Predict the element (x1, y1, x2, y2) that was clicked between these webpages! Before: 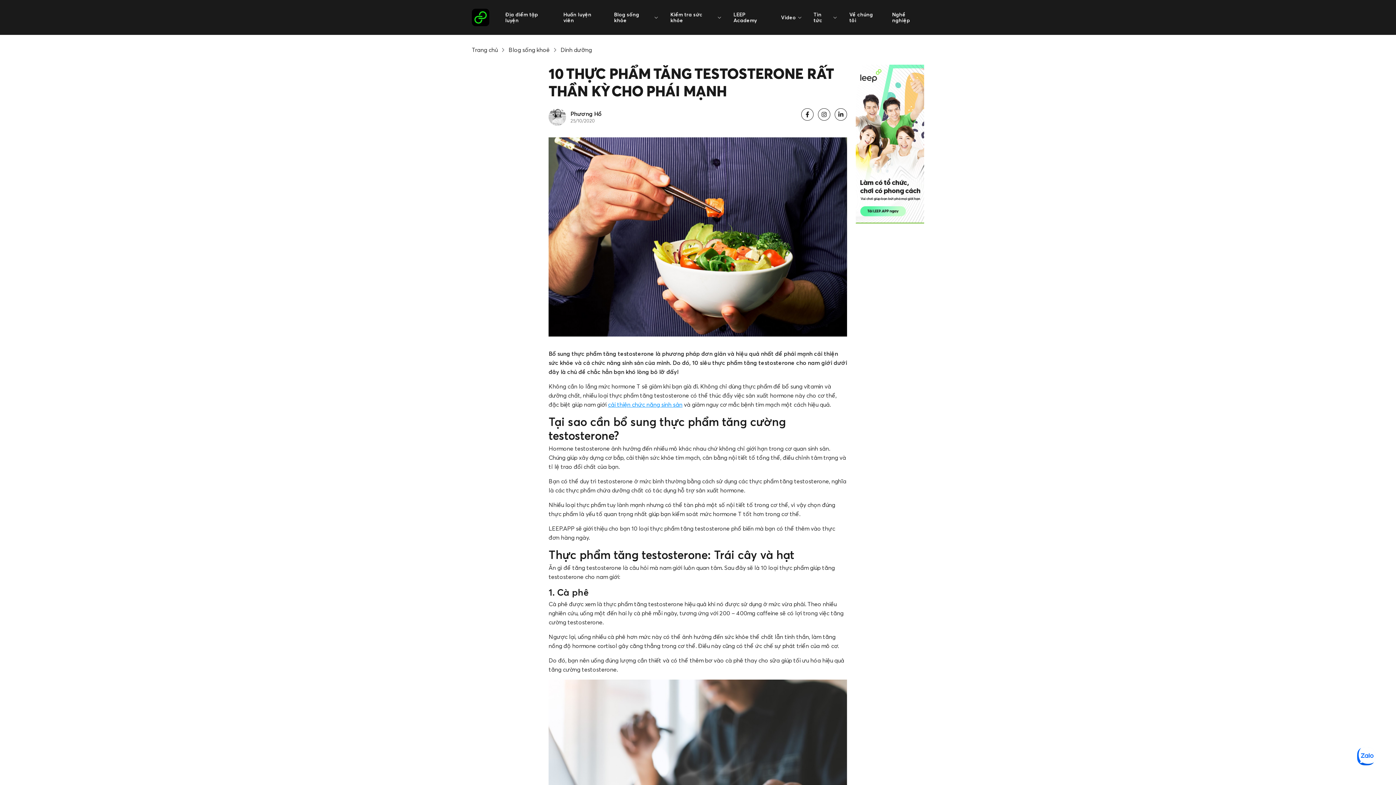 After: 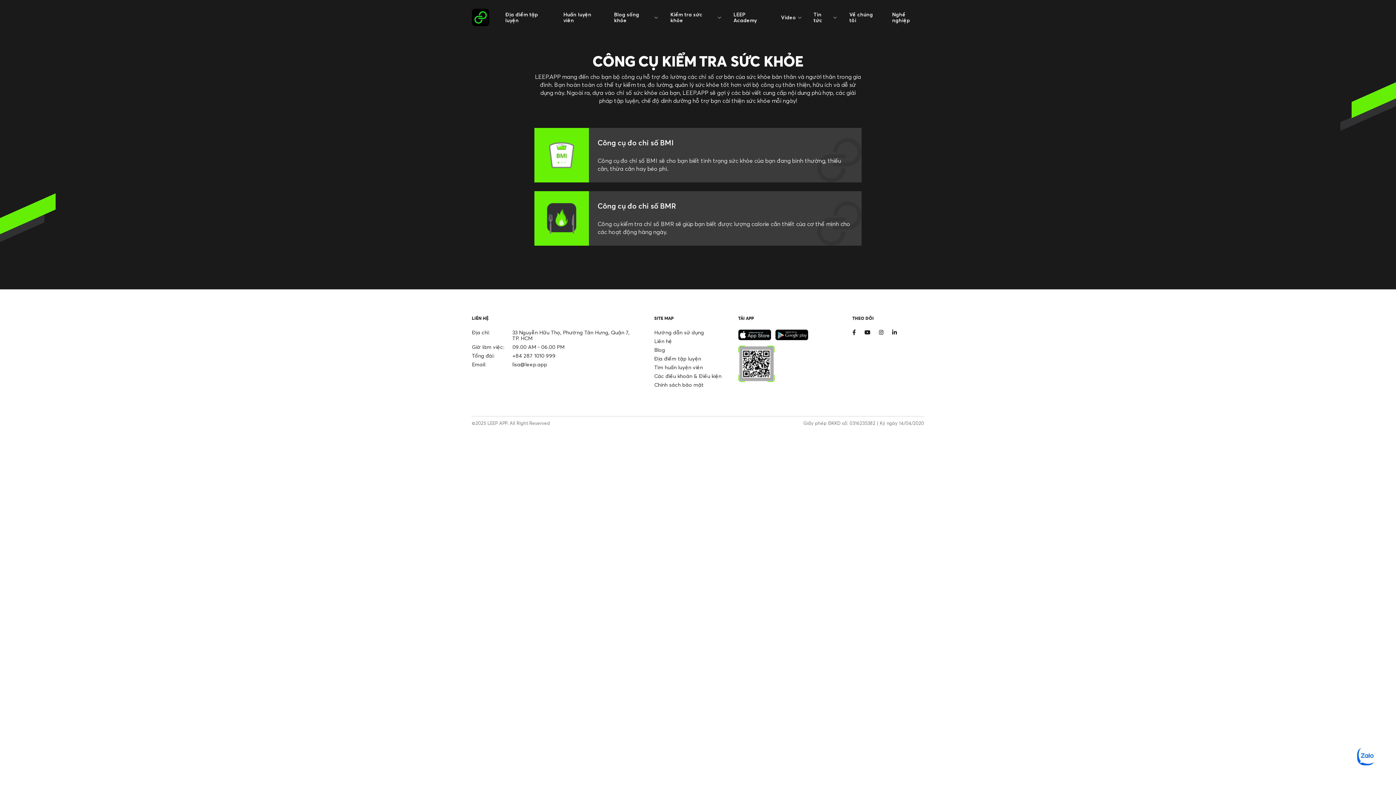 Action: label: Kiểm tra sức khỏe bbox: (670, 9, 722, 25)